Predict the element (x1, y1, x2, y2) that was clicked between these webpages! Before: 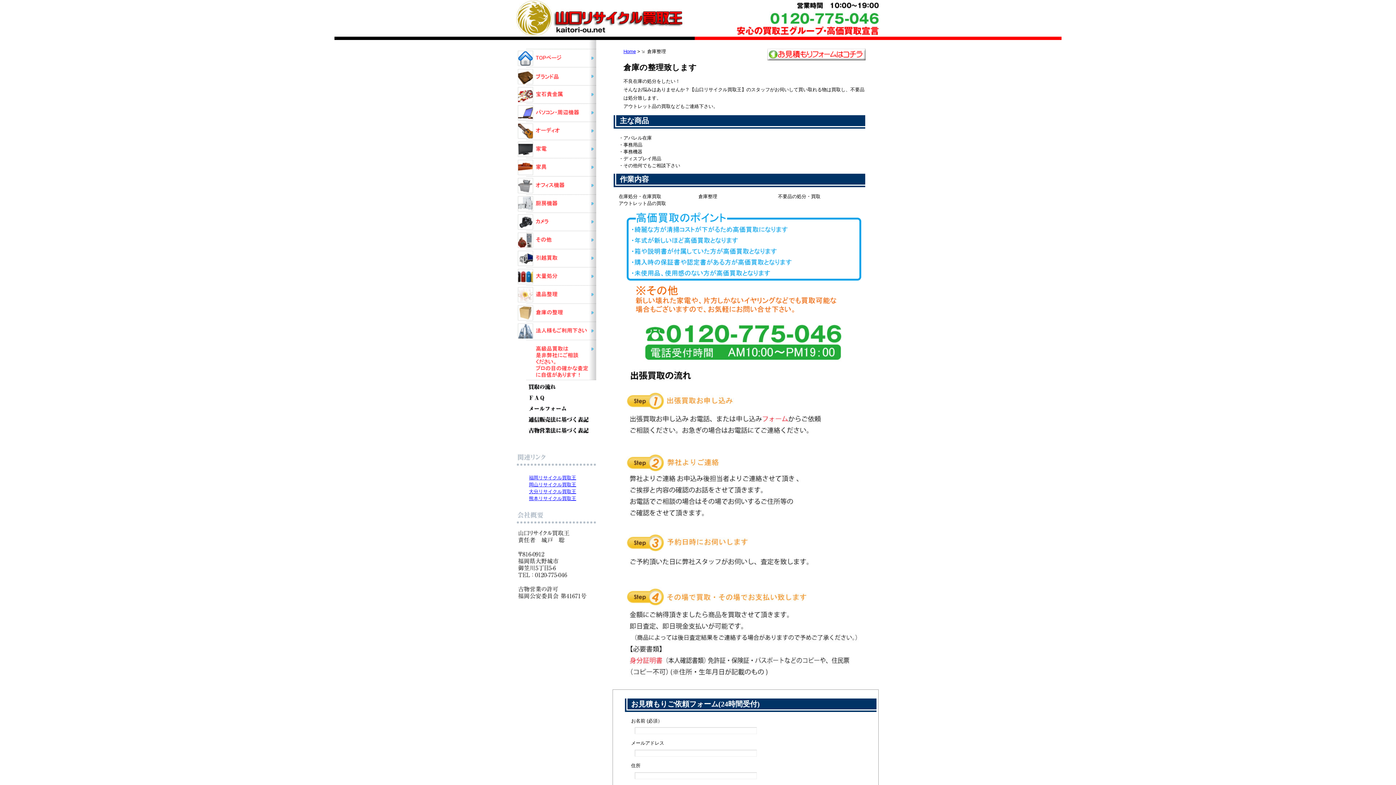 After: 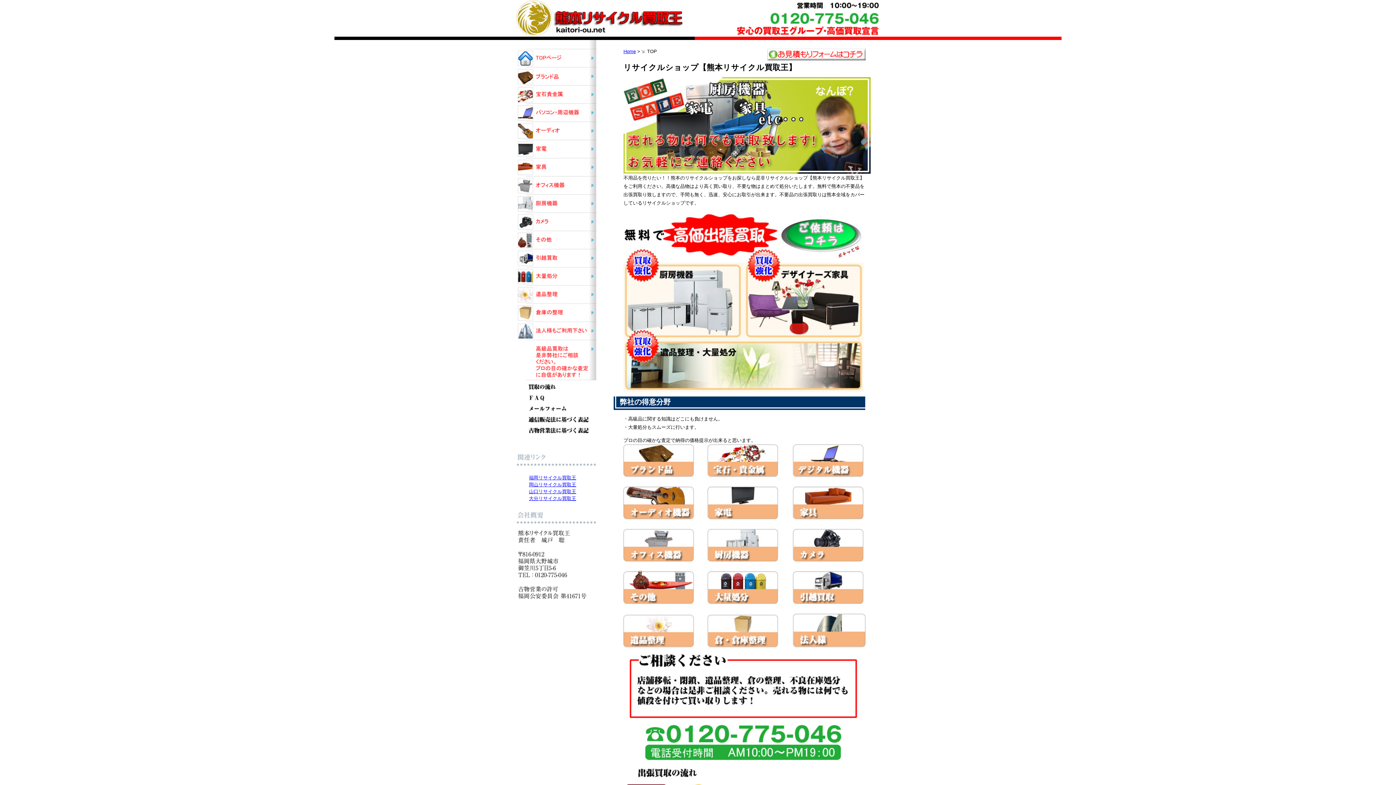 Action: label: 熊本リサイクル買取王 bbox: (529, 496, 576, 501)